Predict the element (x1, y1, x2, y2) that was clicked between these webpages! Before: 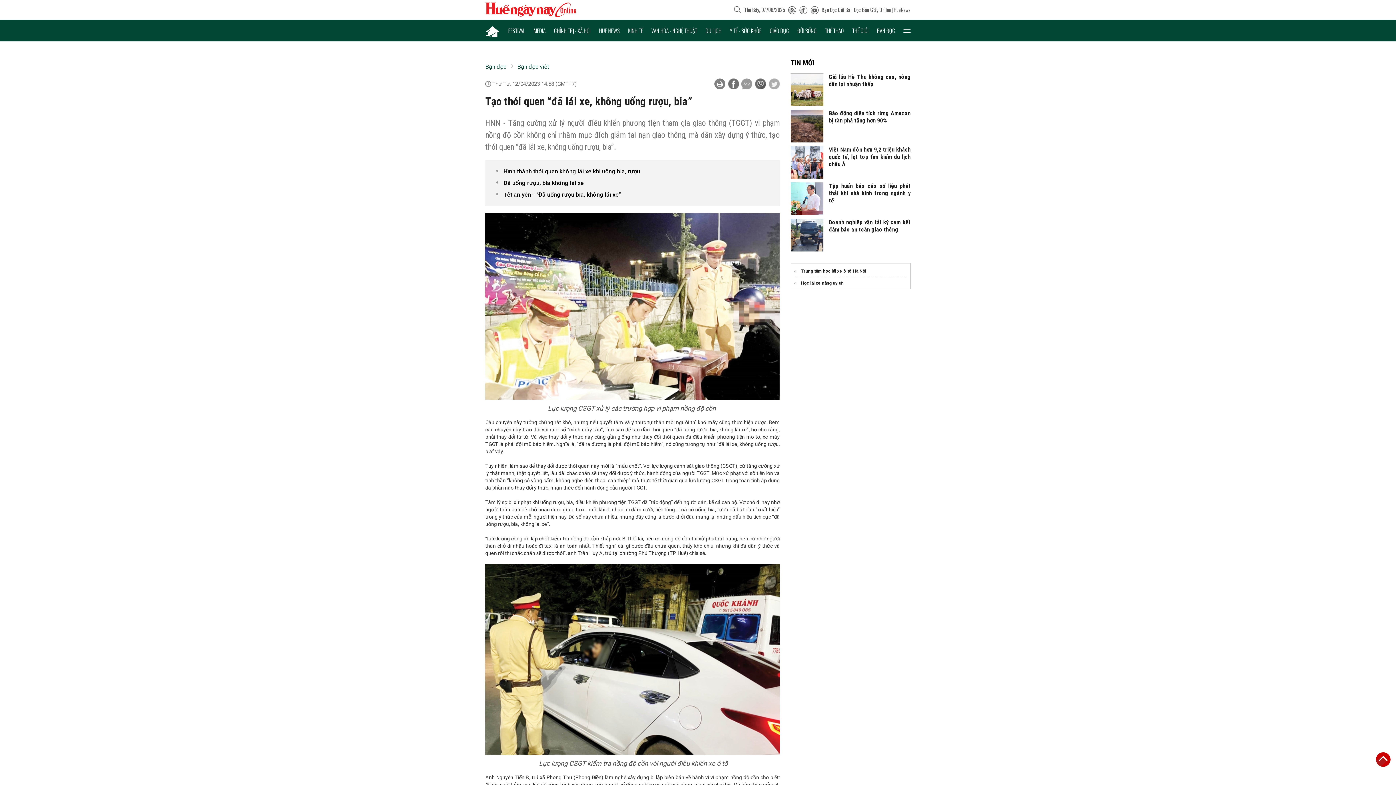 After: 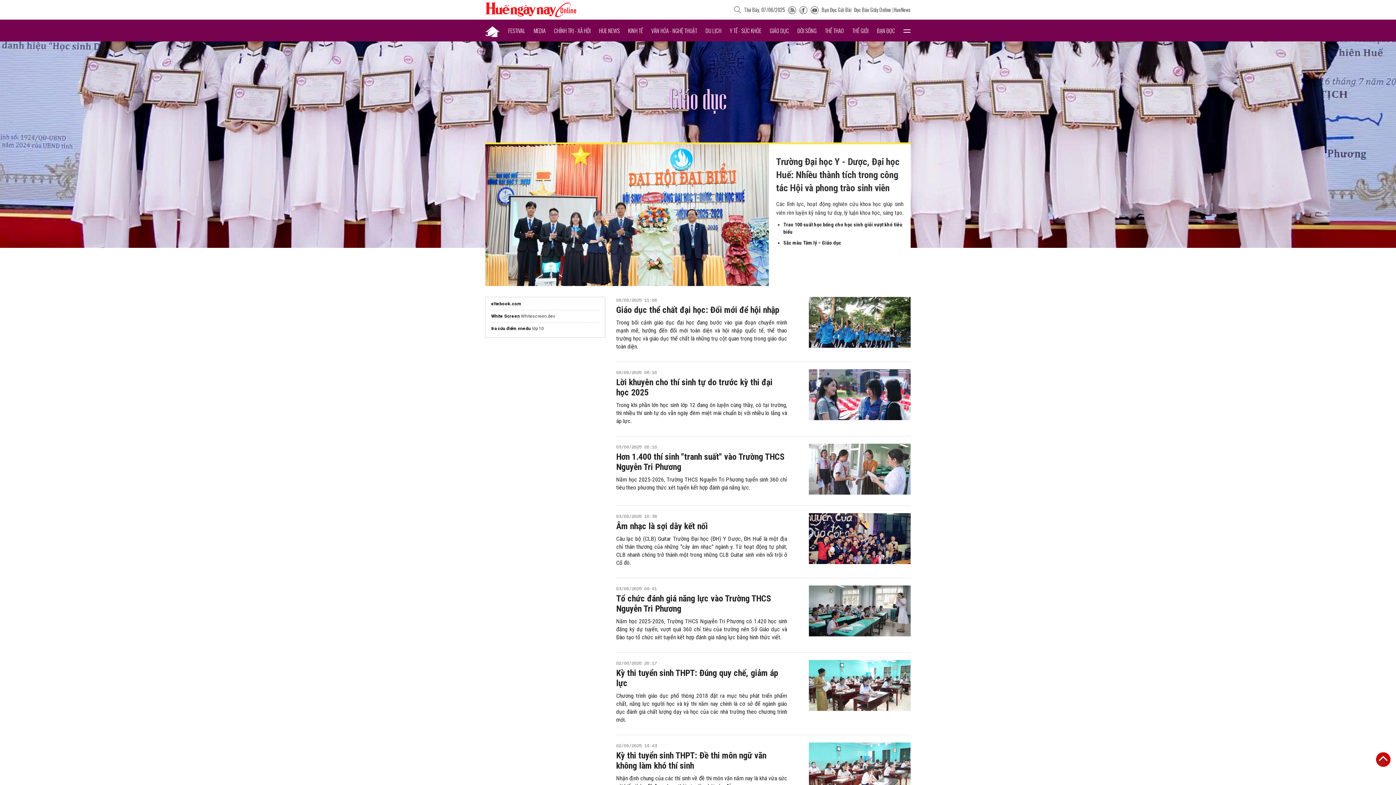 Action: label: GIÁO DỤC bbox: (769, 19, 789, 41)